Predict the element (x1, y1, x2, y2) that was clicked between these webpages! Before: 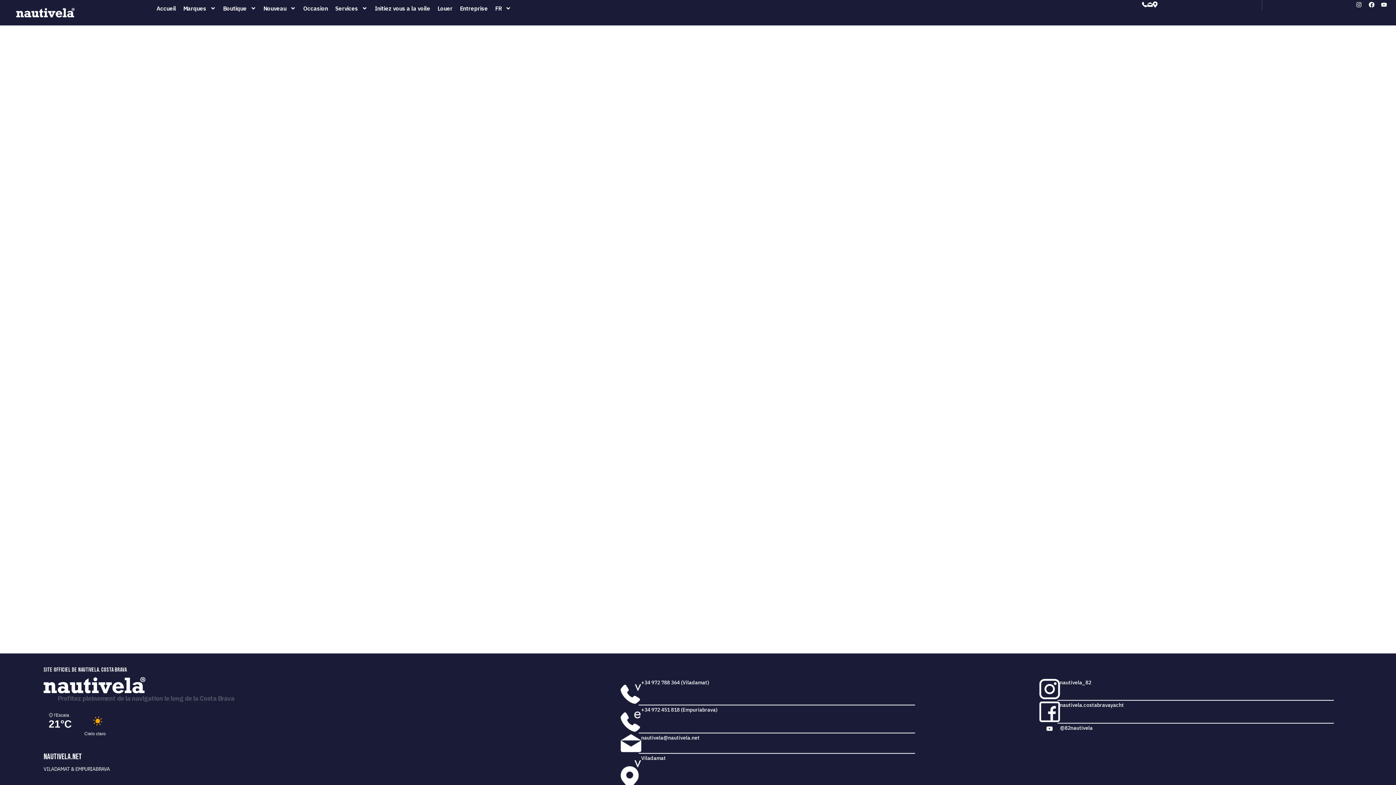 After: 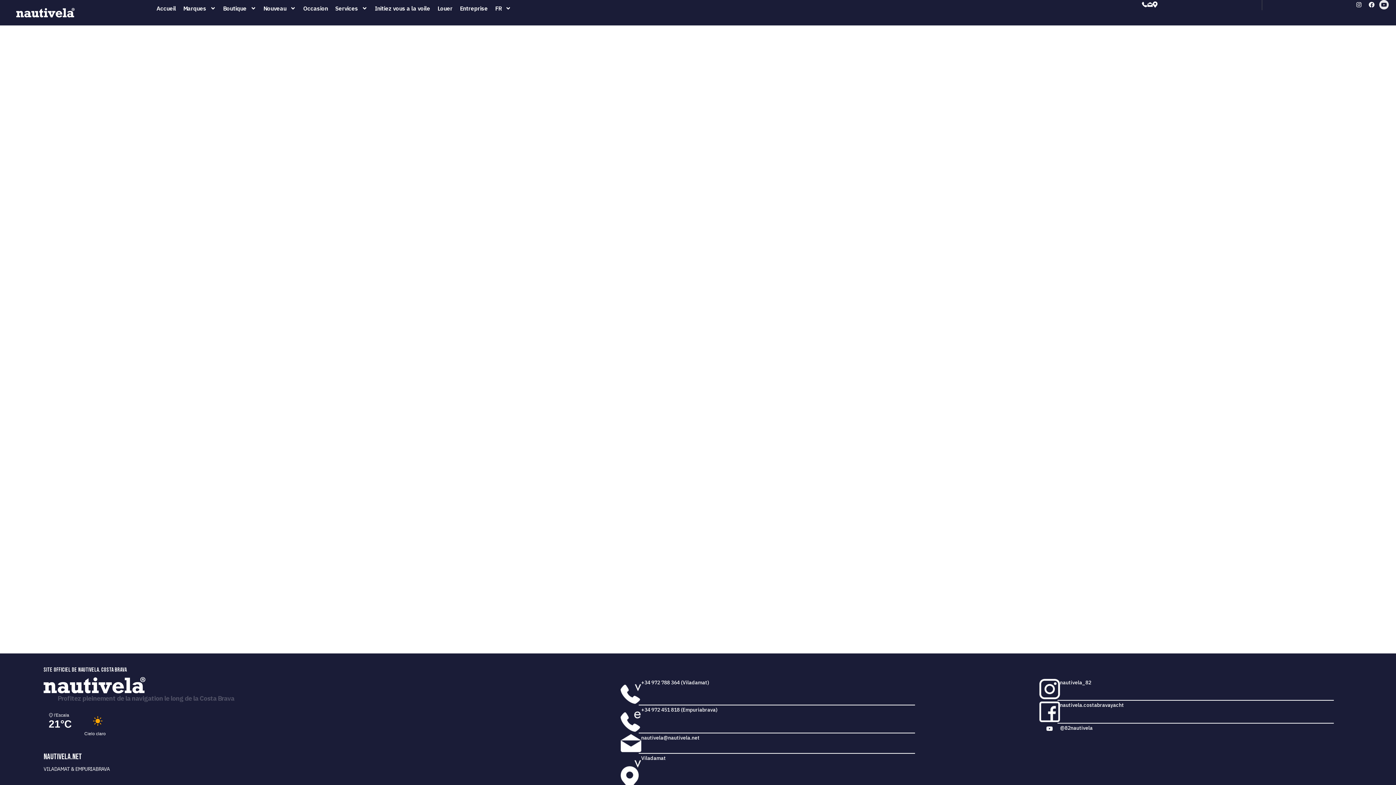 Action: bbox: (1379, 0, 1389, 9) label: Youtube